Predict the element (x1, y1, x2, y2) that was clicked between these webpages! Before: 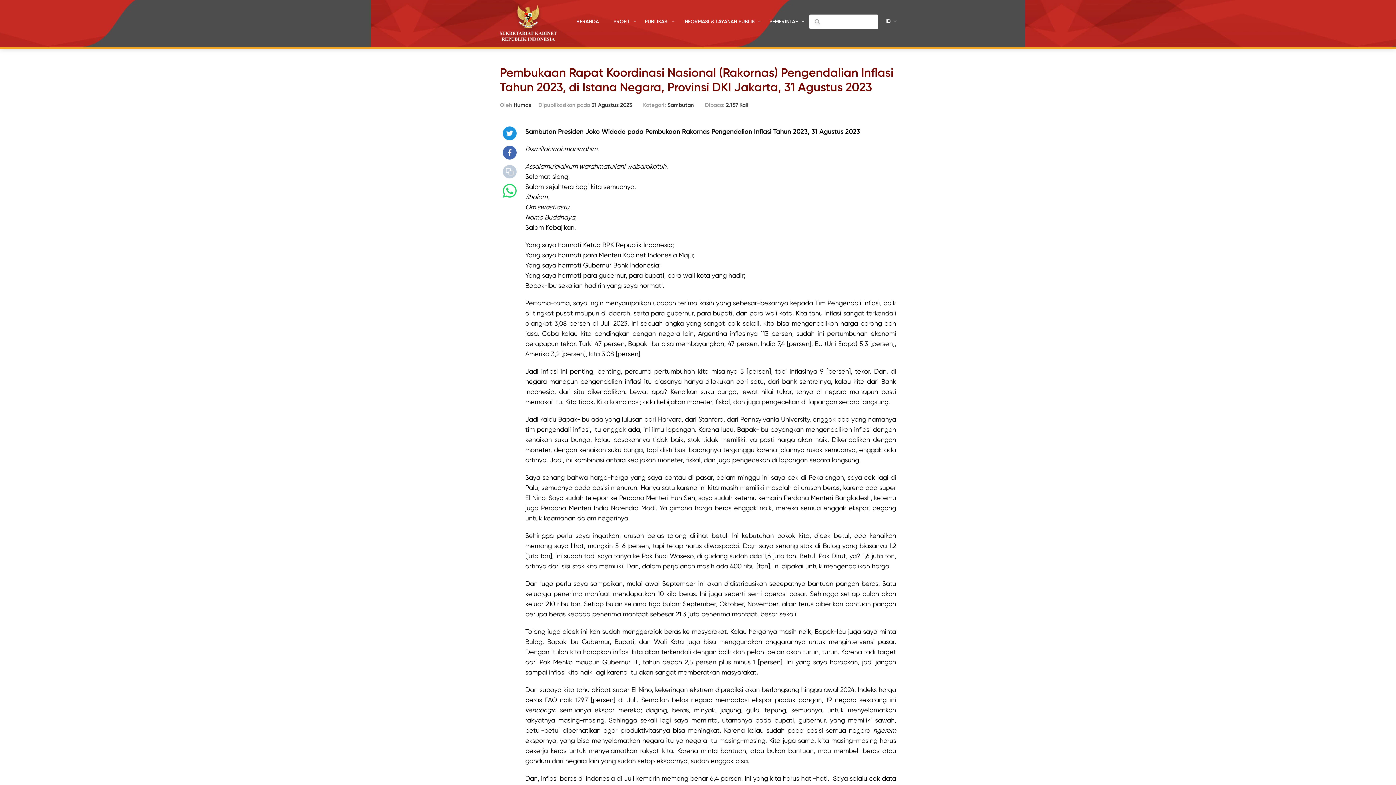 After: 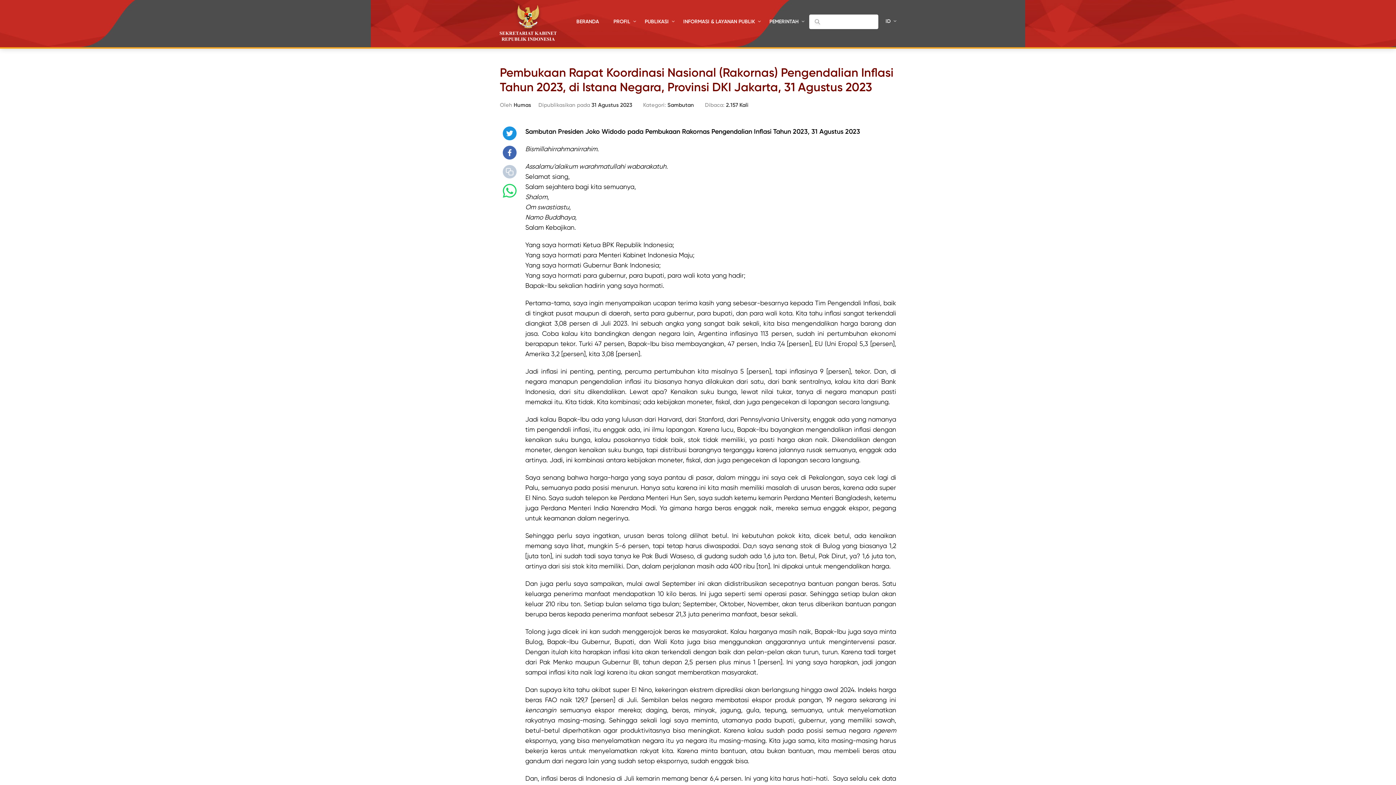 Action: bbox: (500, 164, 519, 179)